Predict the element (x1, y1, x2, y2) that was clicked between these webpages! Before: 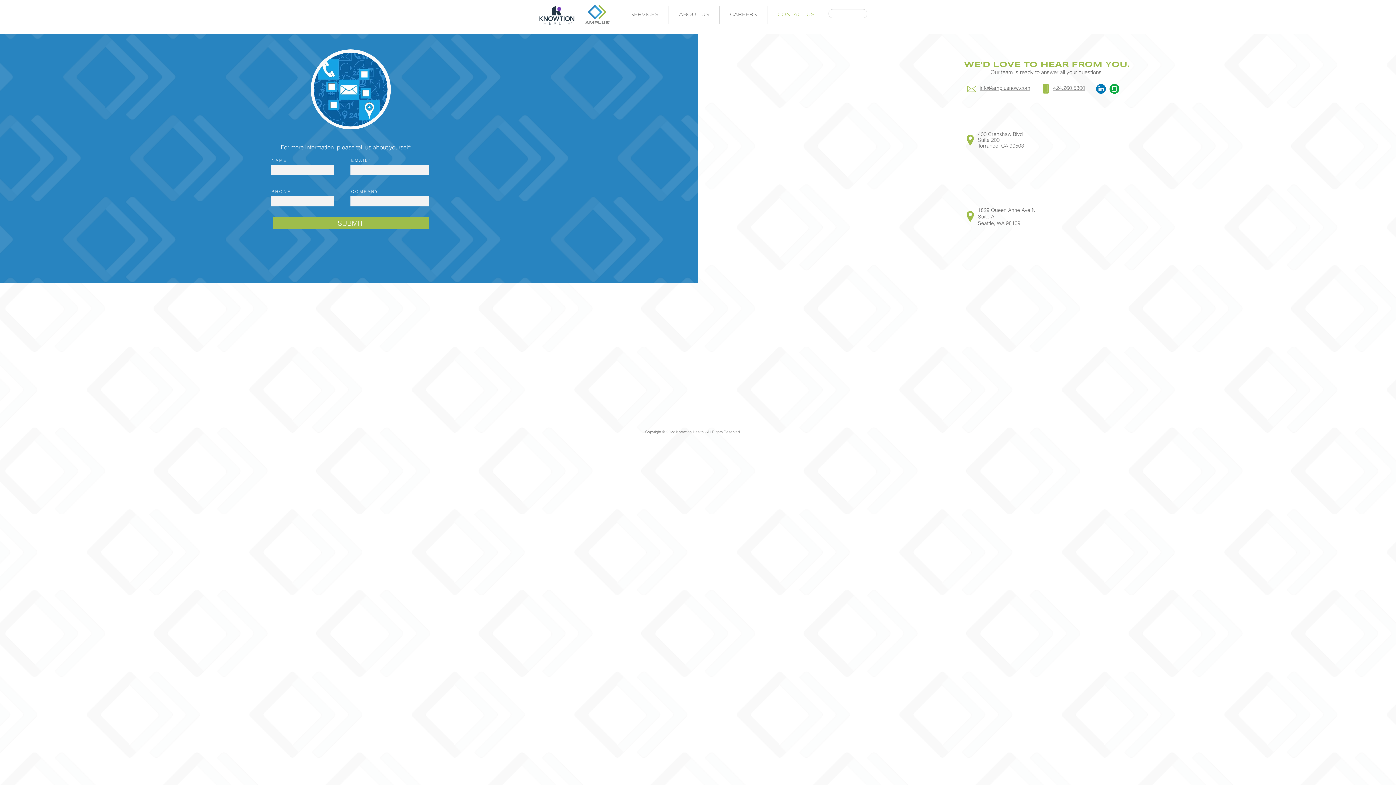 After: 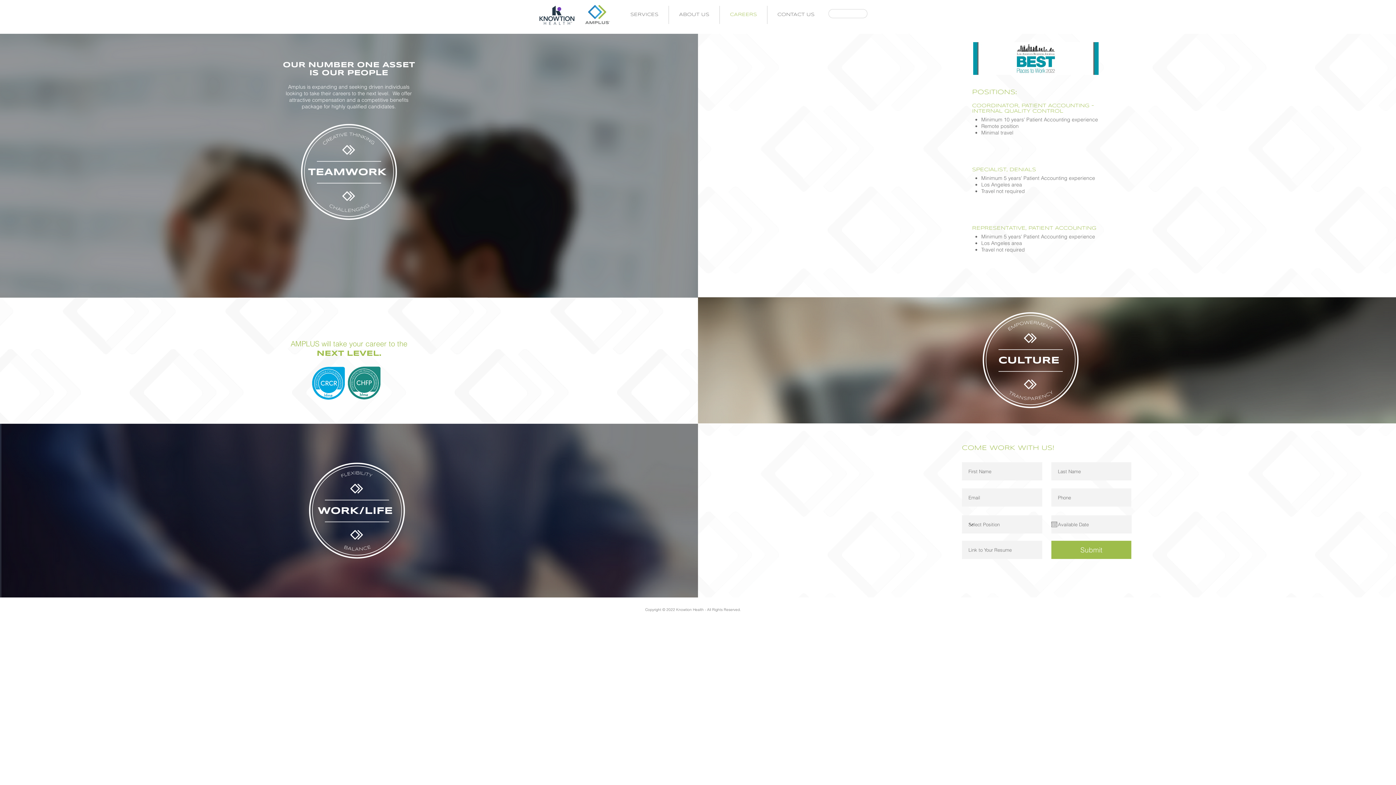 Action: bbox: (720, 5, 767, 24) label: CAREERS